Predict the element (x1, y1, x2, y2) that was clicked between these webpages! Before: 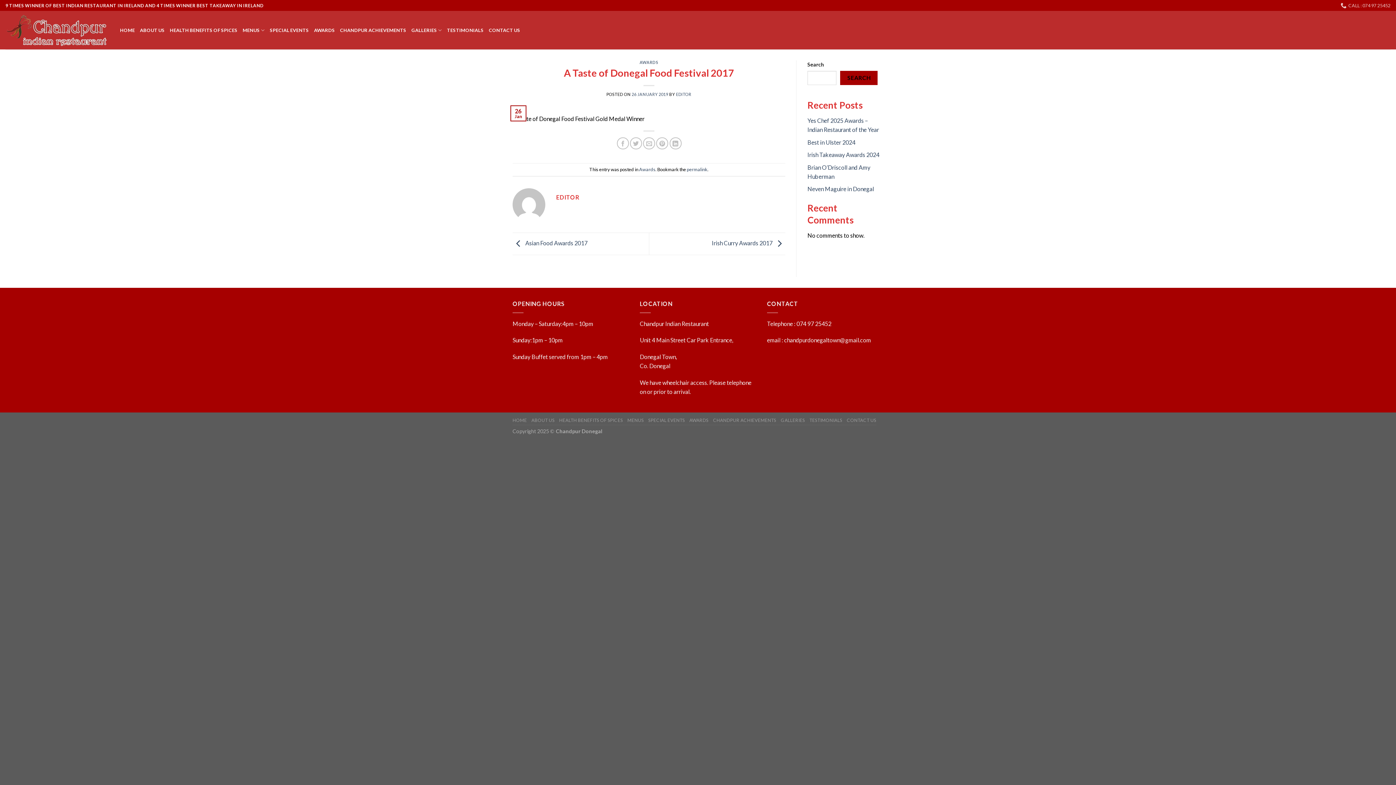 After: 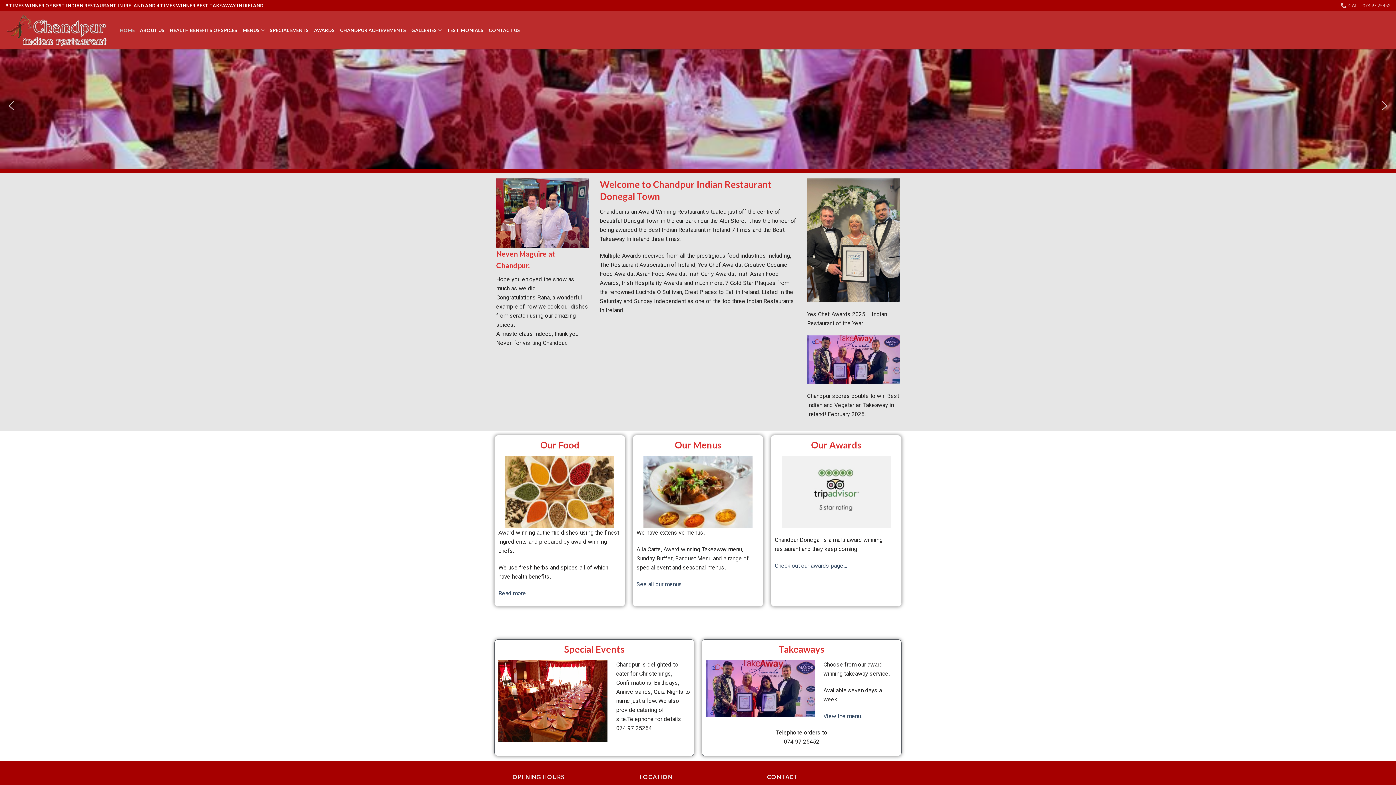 Action: bbox: (512, 417, 527, 423) label: HOME